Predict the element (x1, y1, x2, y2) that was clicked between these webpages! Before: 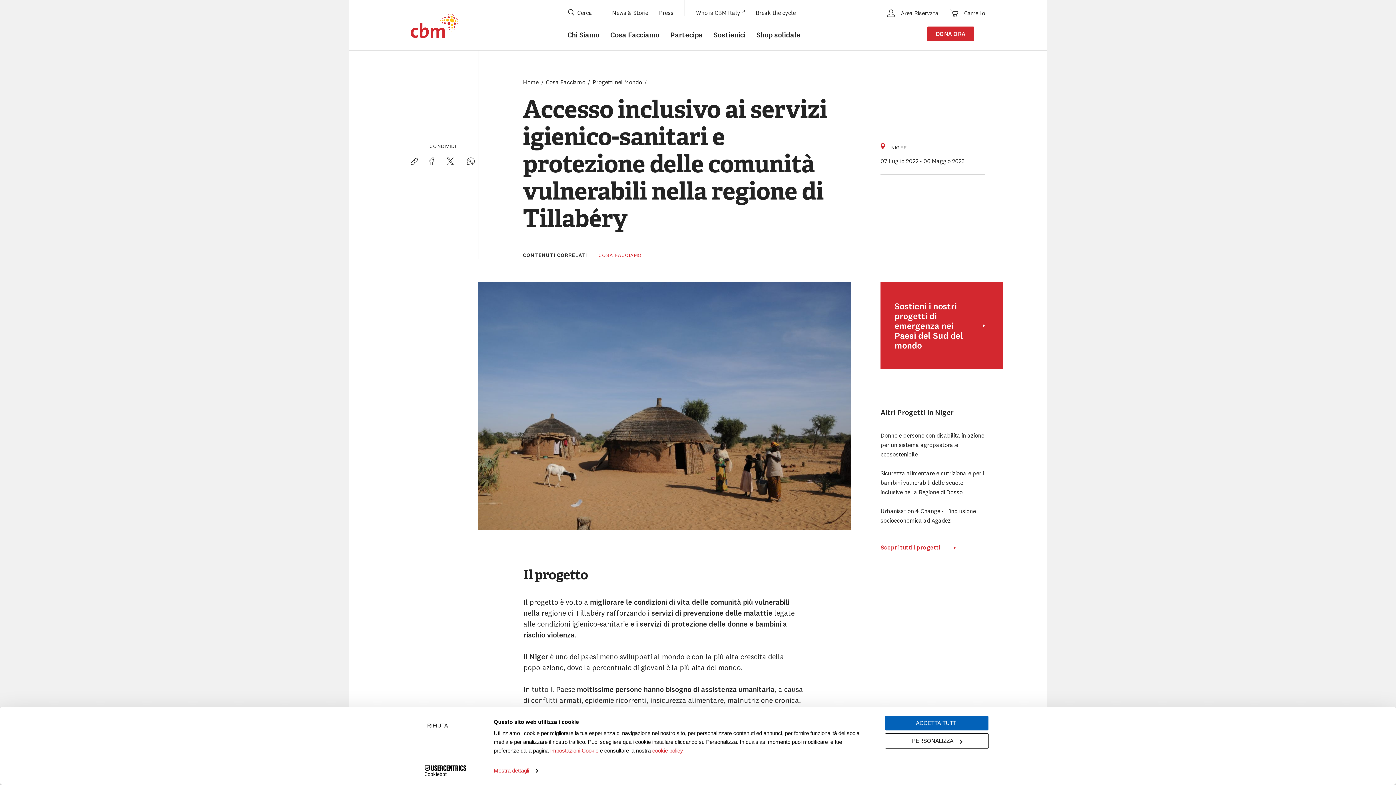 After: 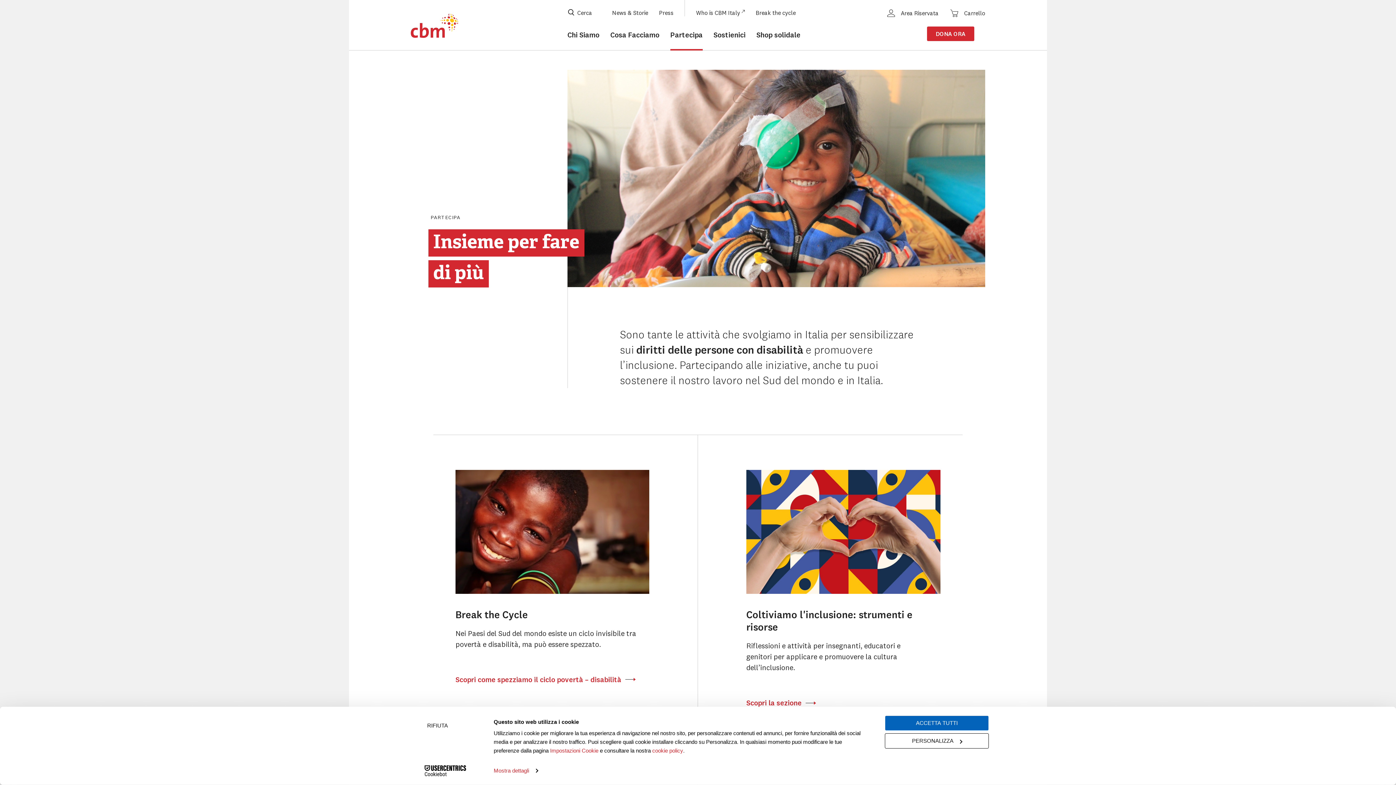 Action: label: Partecipa bbox: (670, 25, 702, 50)